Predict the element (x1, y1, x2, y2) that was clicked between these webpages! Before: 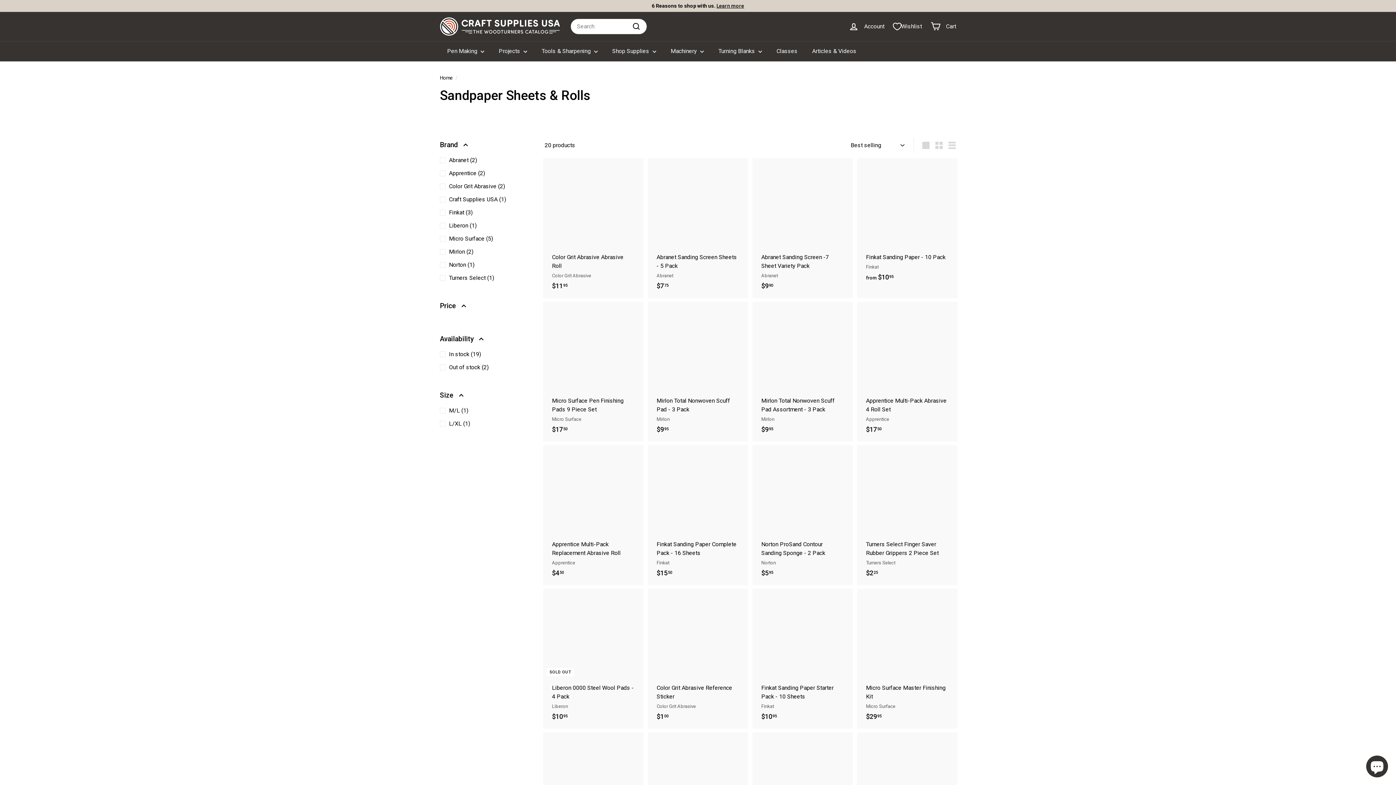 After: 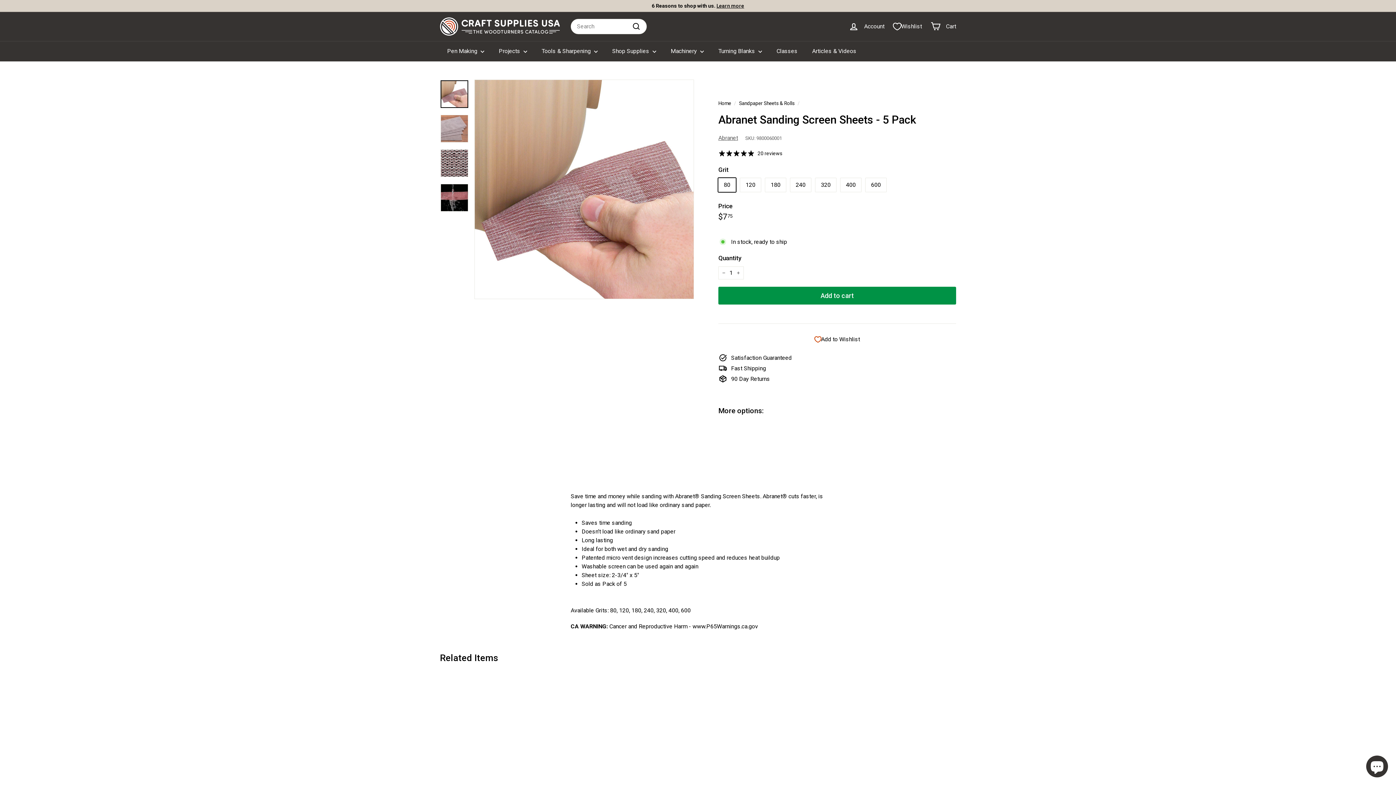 Action: bbox: (649, 158, 746, 298) label: Abranet Sanding Screen Sheets - 5 Pack
Abranet
$775
$7.75